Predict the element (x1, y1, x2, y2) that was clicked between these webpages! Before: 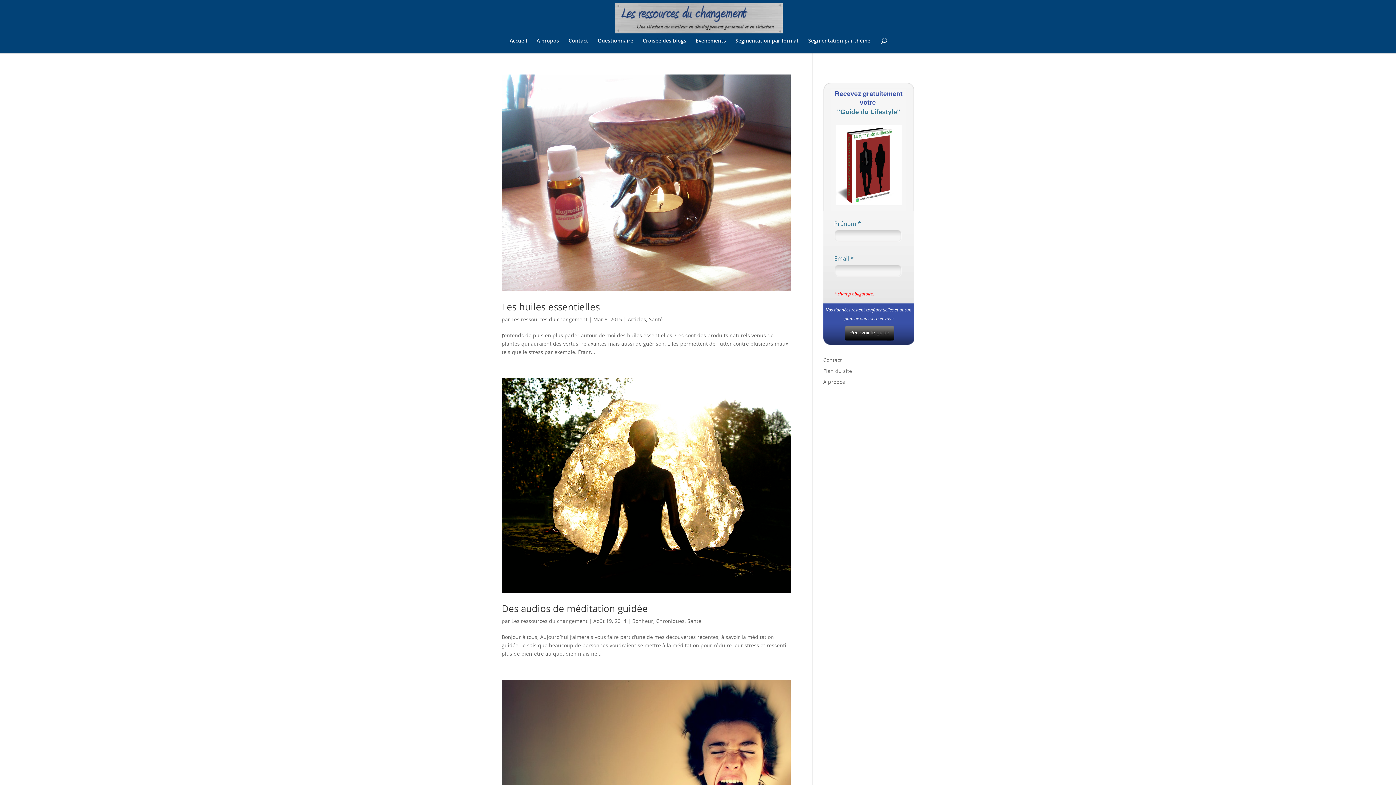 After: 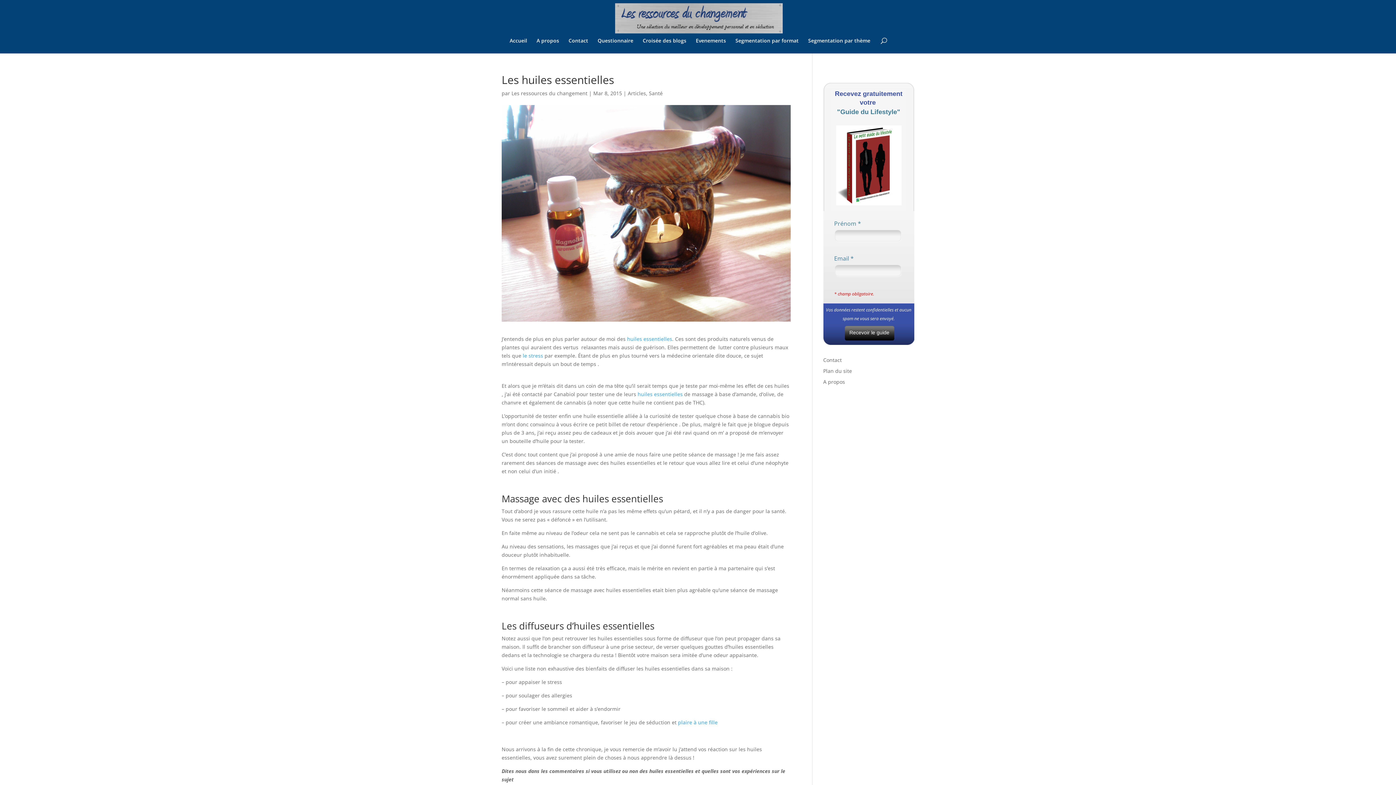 Action: bbox: (501, 74, 790, 291)